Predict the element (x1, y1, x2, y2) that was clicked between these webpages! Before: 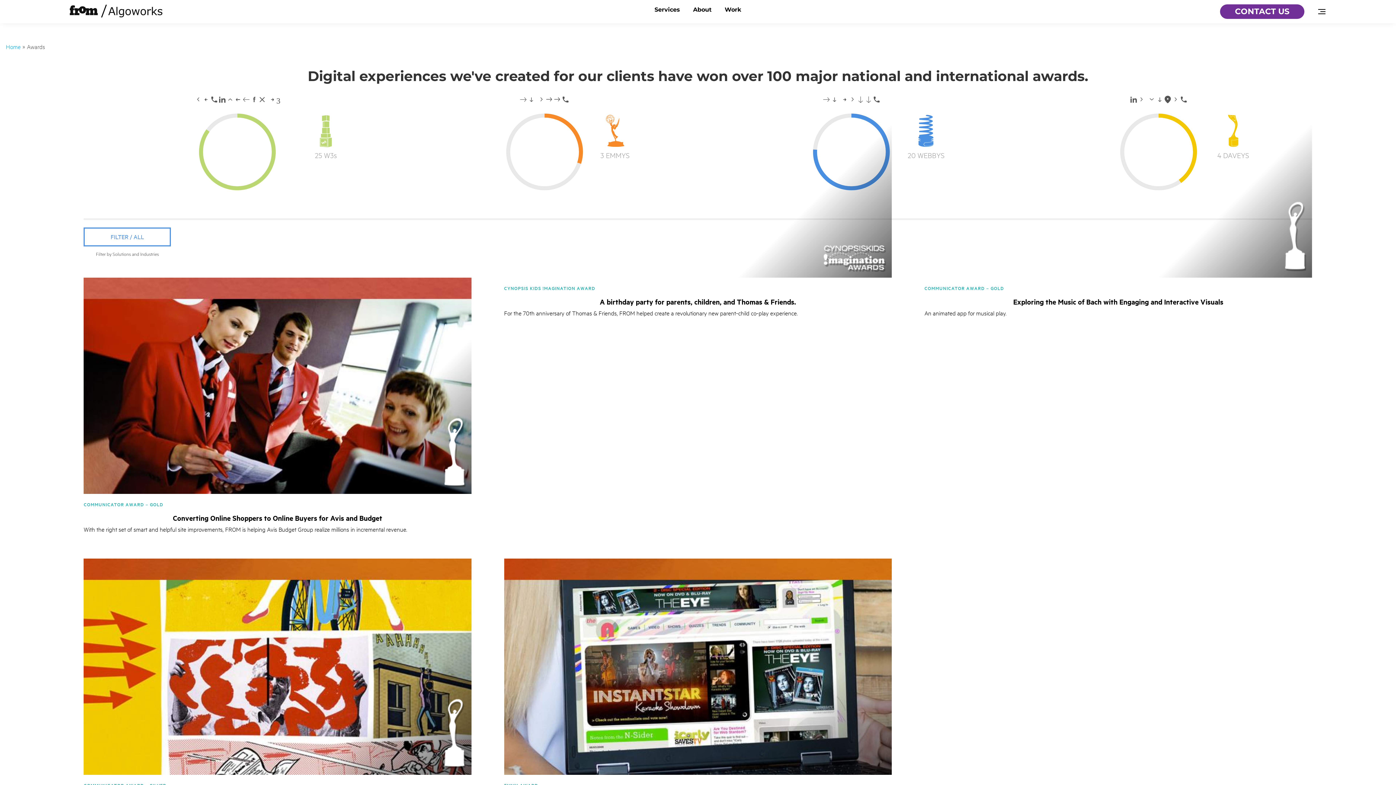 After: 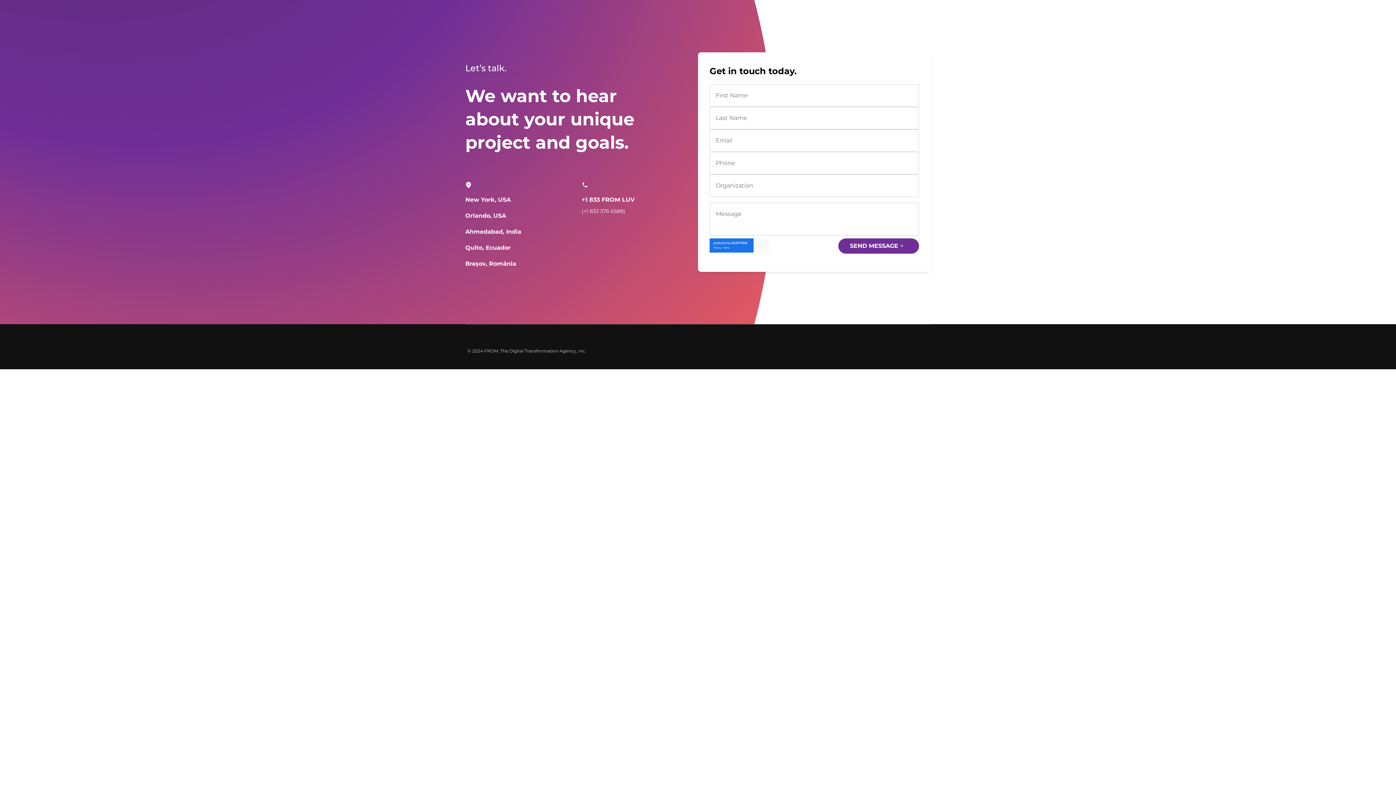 Action: bbox: (1220, 4, 1304, 18) label: CONTACT US